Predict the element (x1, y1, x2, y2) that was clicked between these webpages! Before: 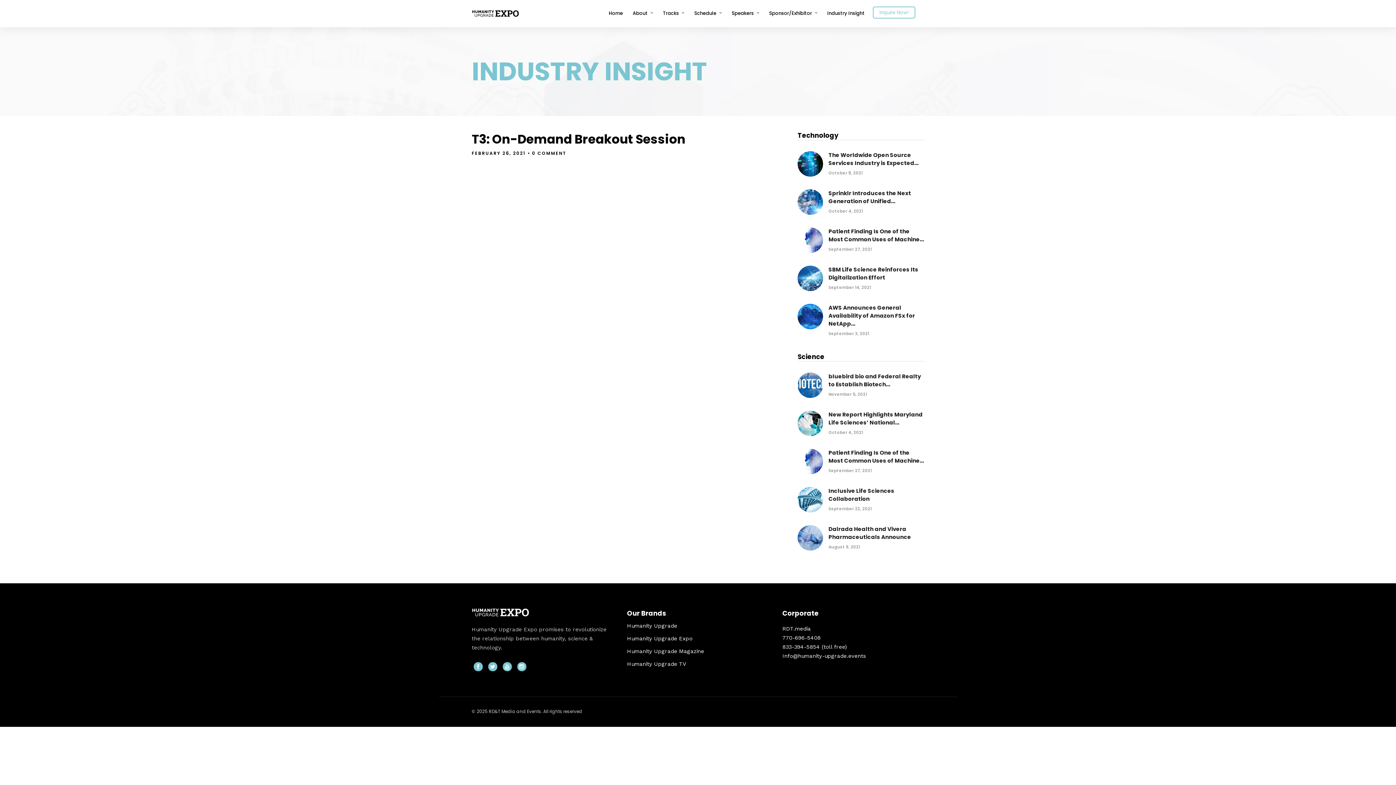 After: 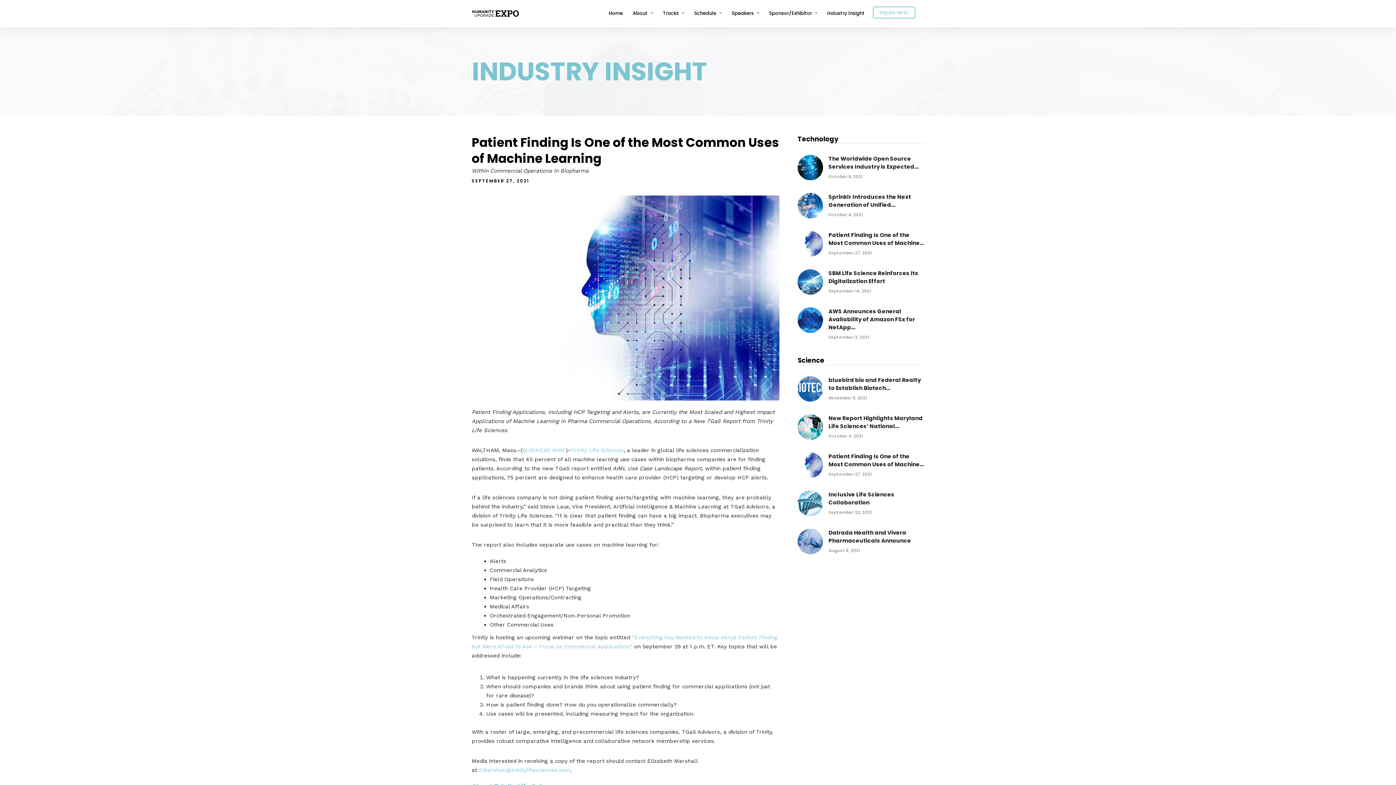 Action: bbox: (828, 449, 924, 464) label: Patient Finding Is One of the Most Common Uses of Machine...